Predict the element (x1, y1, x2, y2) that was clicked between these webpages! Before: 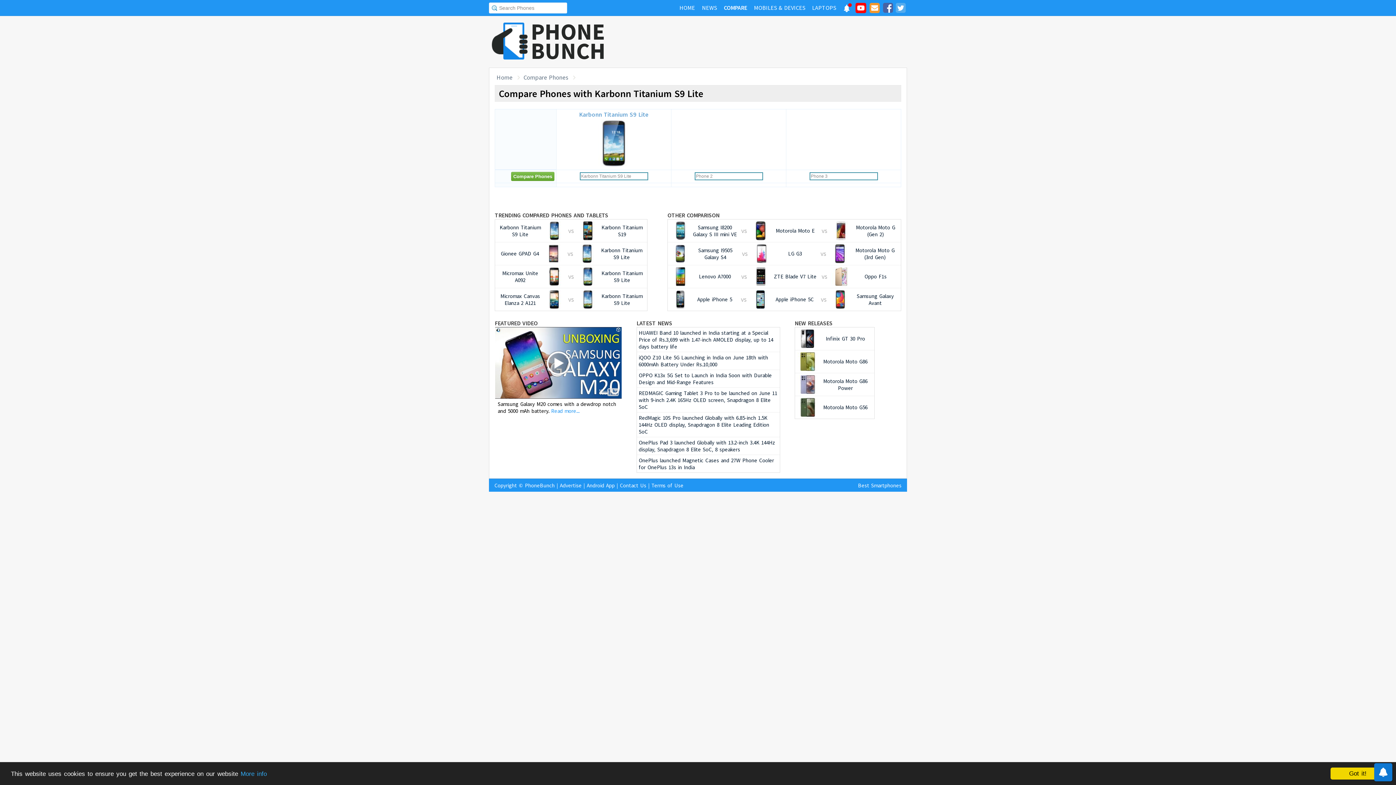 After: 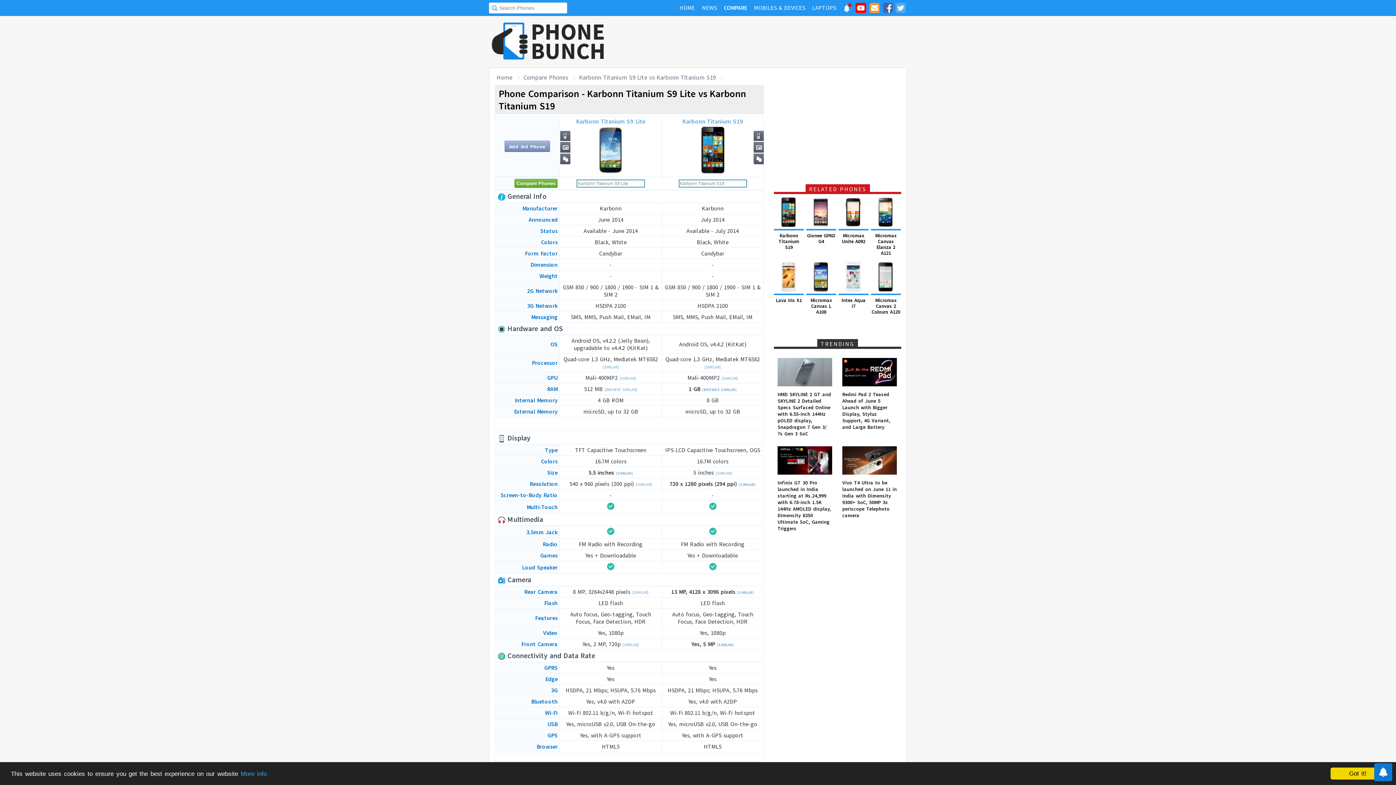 Action: label: Karbonn Titanium S9 Lite	
	vs	
	Karbonn Titanium S19 bbox: (497, 221, 645, 240)